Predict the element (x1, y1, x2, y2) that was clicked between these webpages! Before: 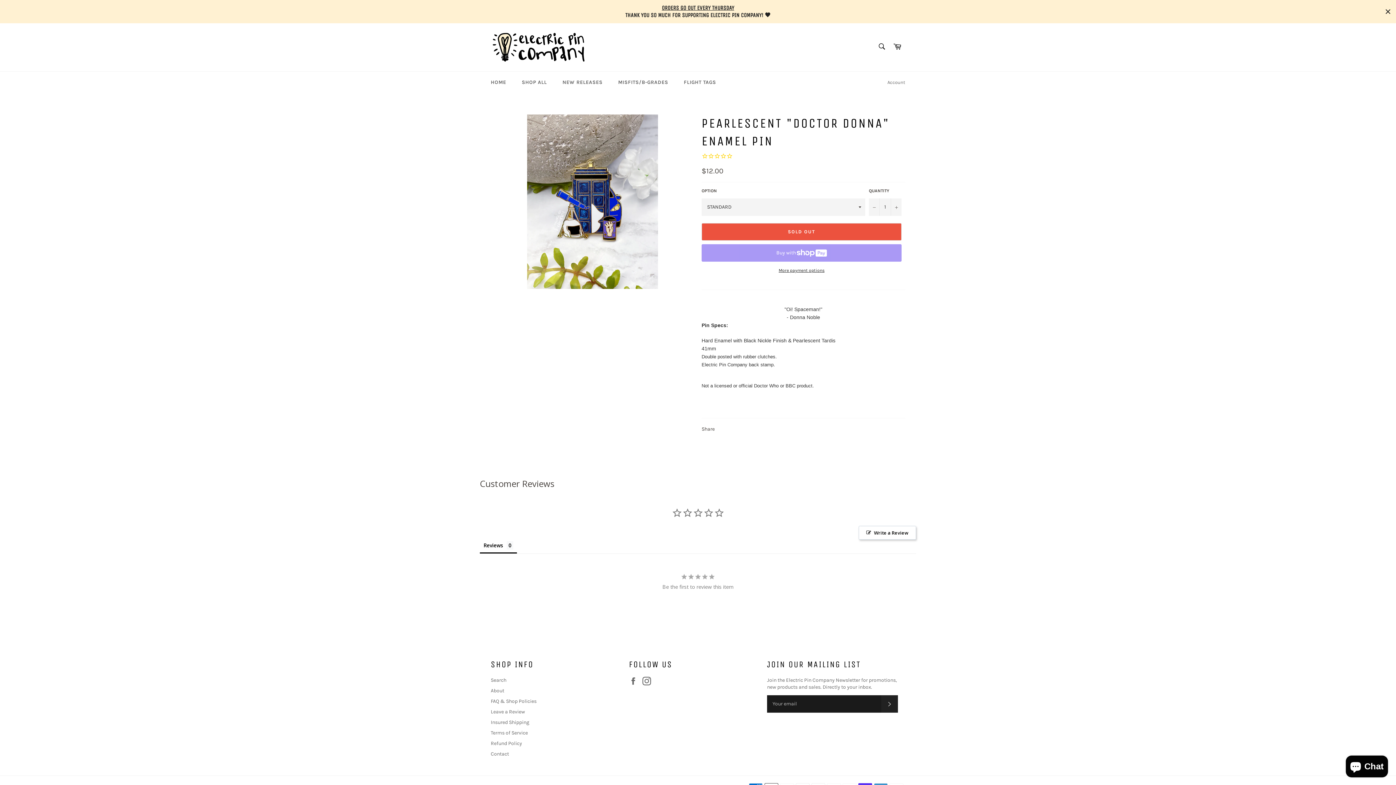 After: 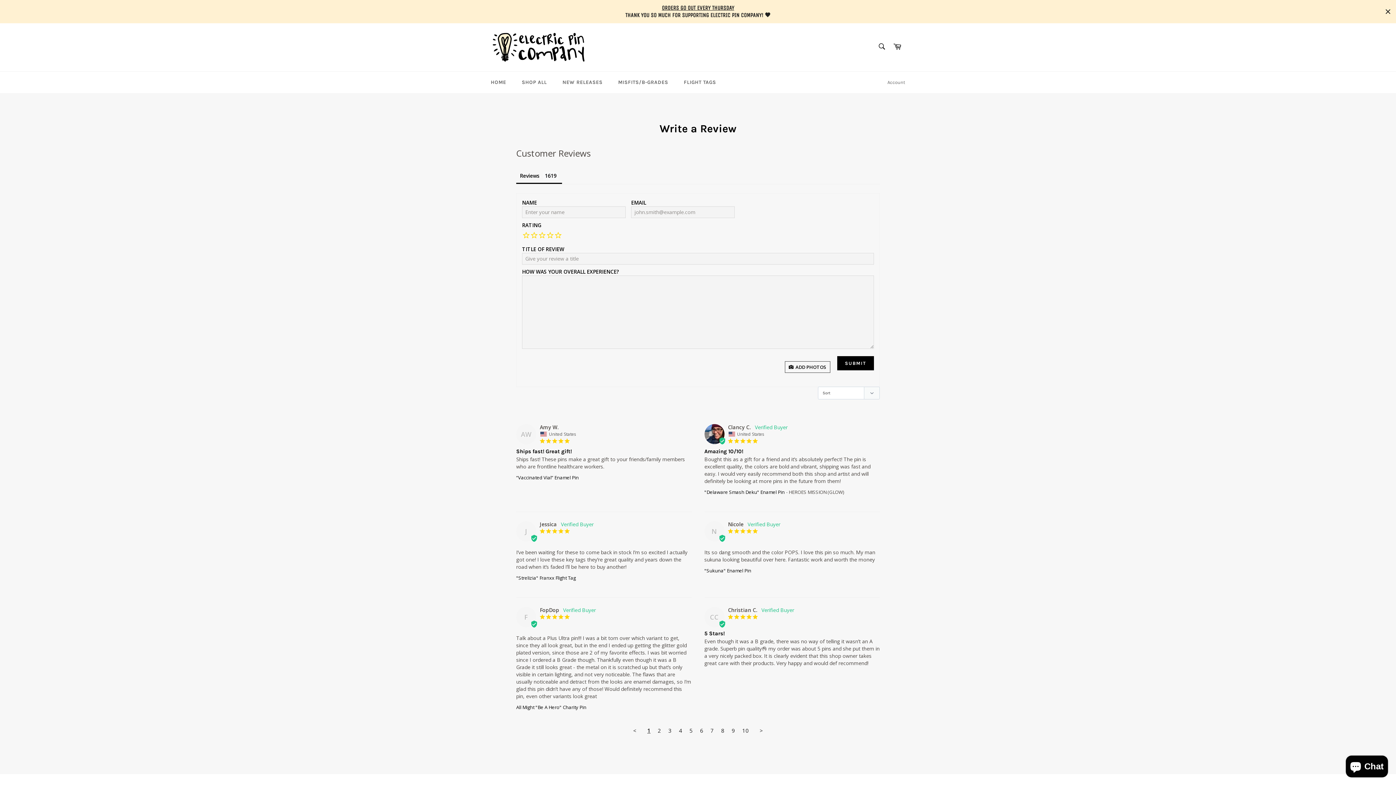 Action: label: Leave a Review bbox: (490, 709, 525, 715)